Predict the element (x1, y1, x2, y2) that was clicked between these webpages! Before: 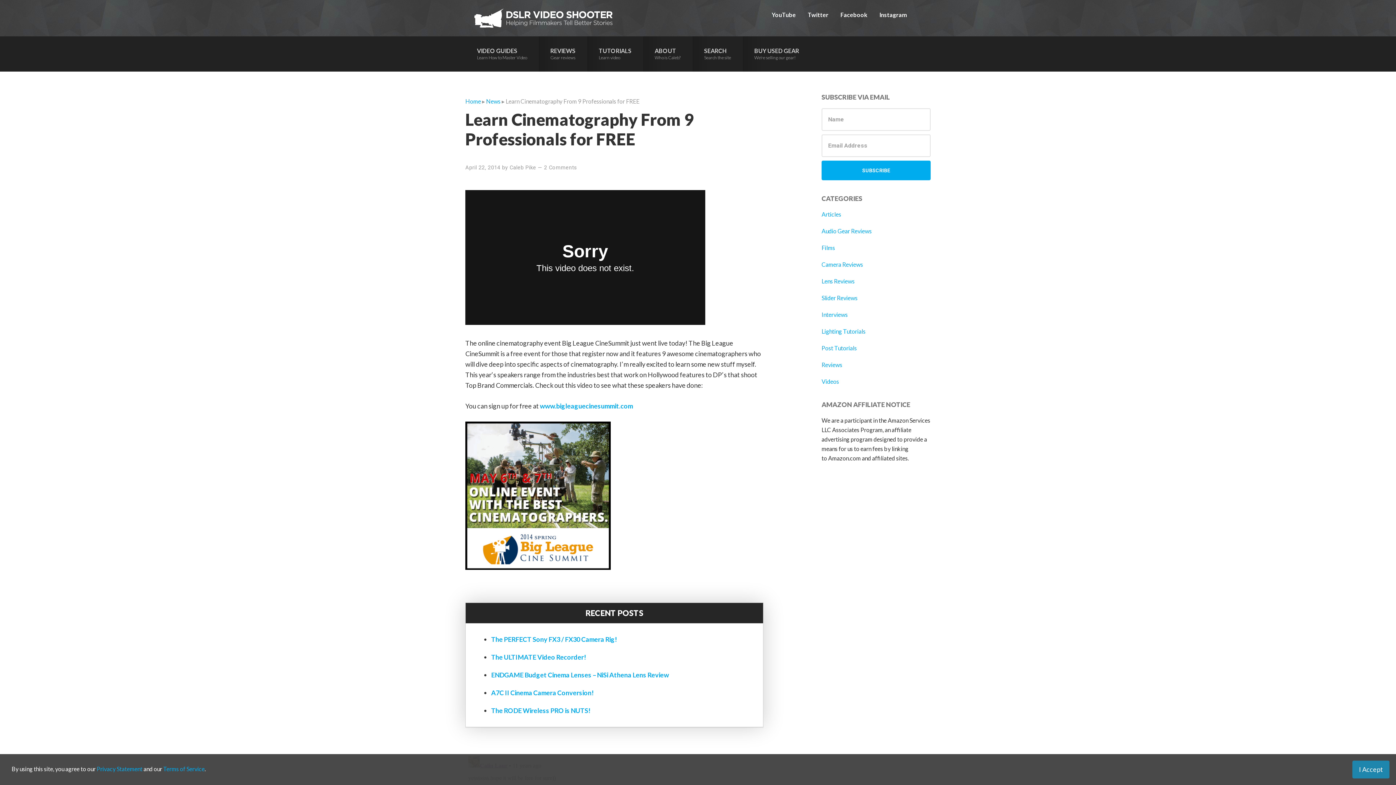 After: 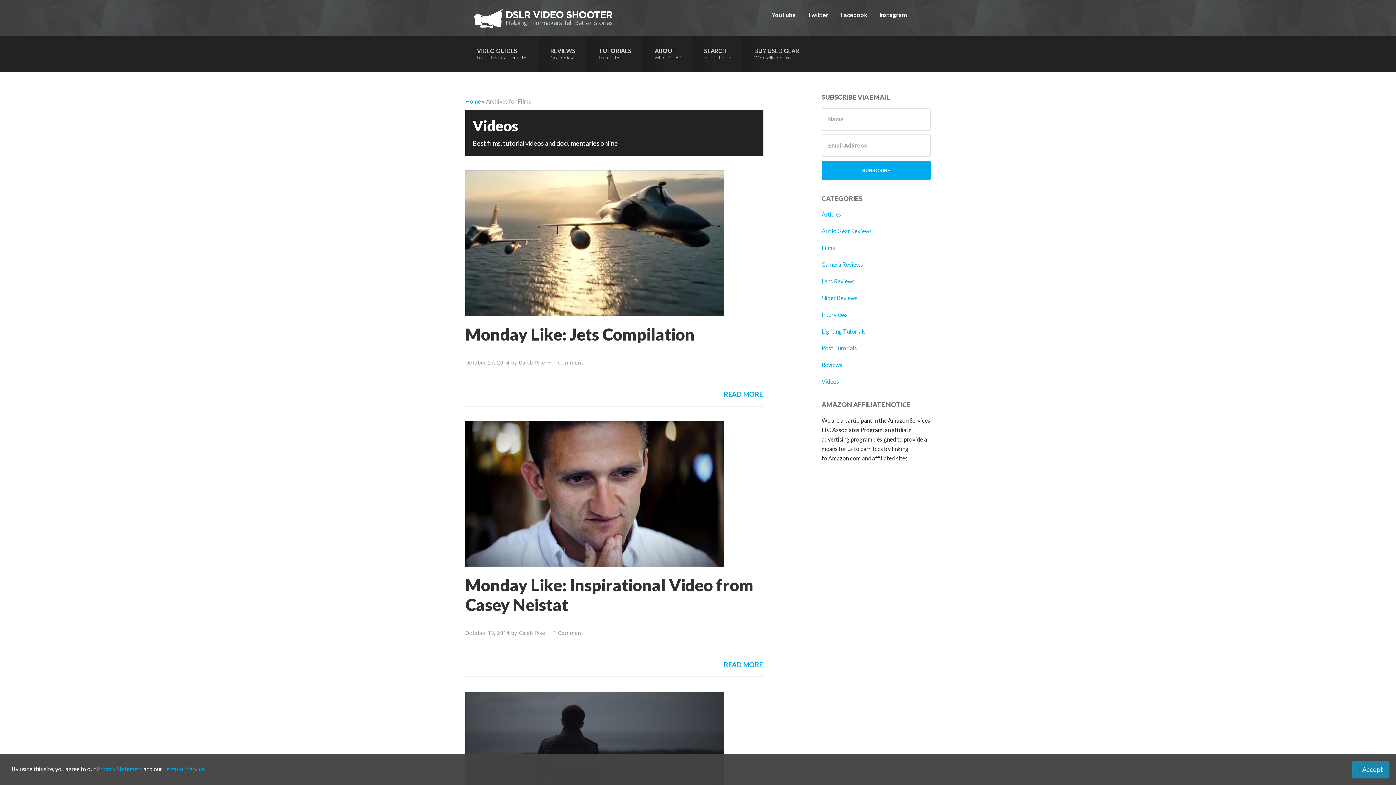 Action: label: Films bbox: (821, 244, 835, 251)